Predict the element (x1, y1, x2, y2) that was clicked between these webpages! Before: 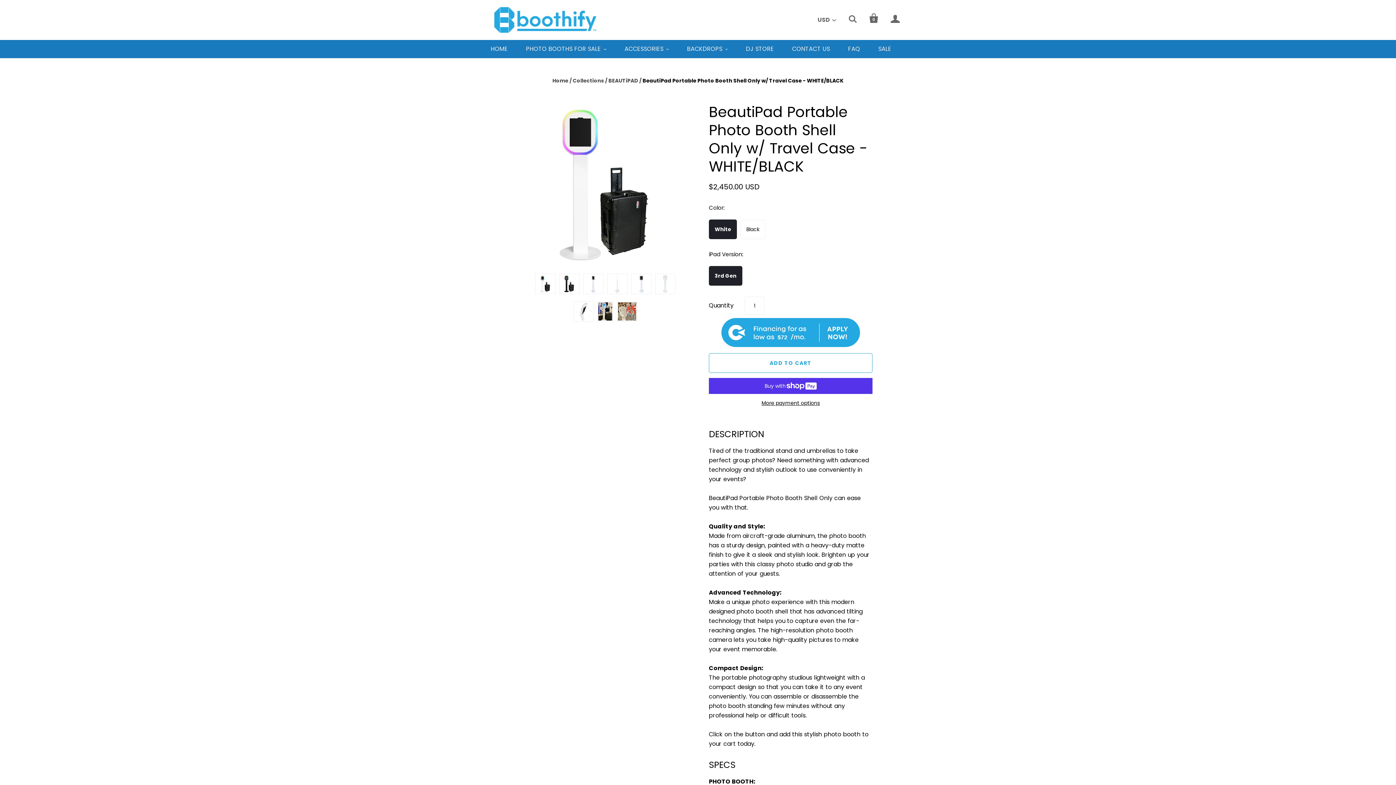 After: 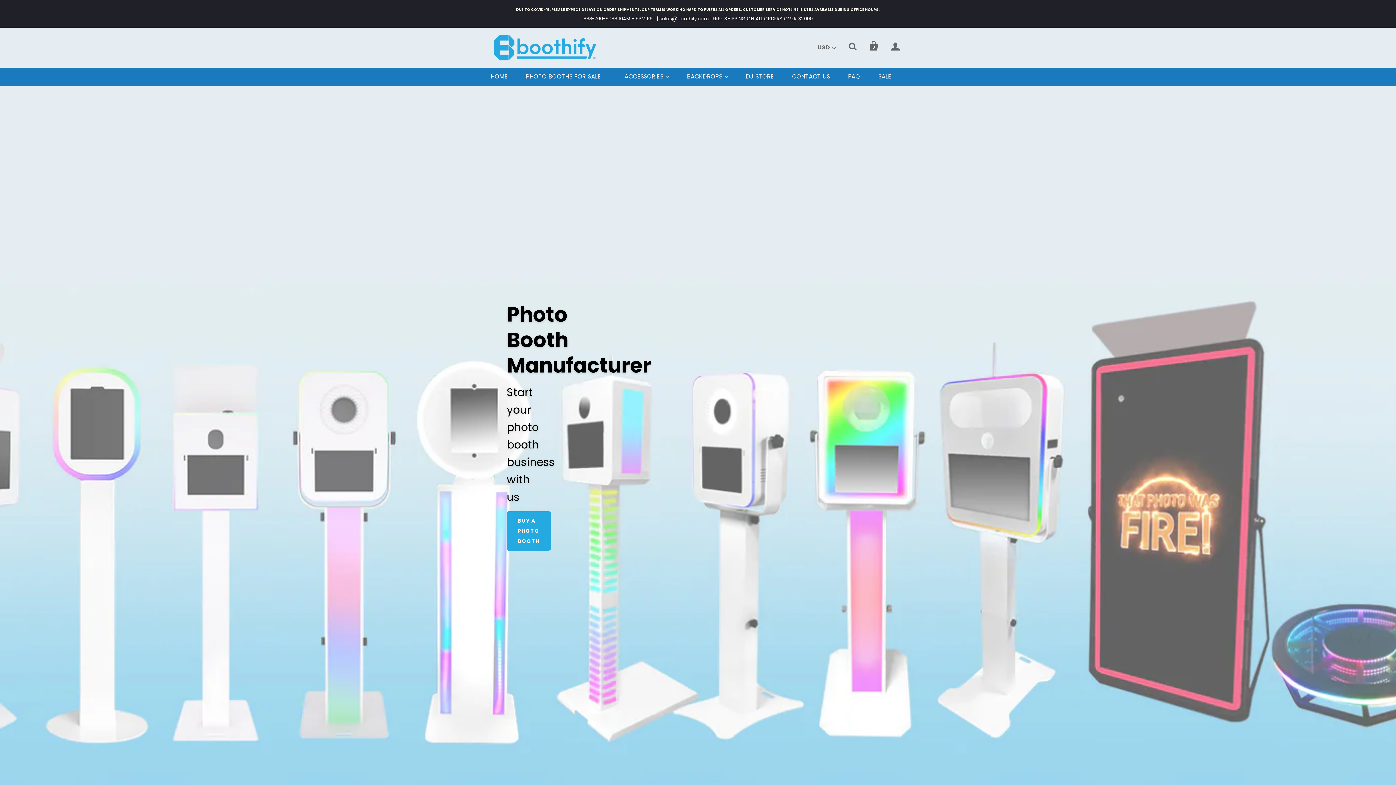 Action: label: Home bbox: (552, 77, 568, 84)